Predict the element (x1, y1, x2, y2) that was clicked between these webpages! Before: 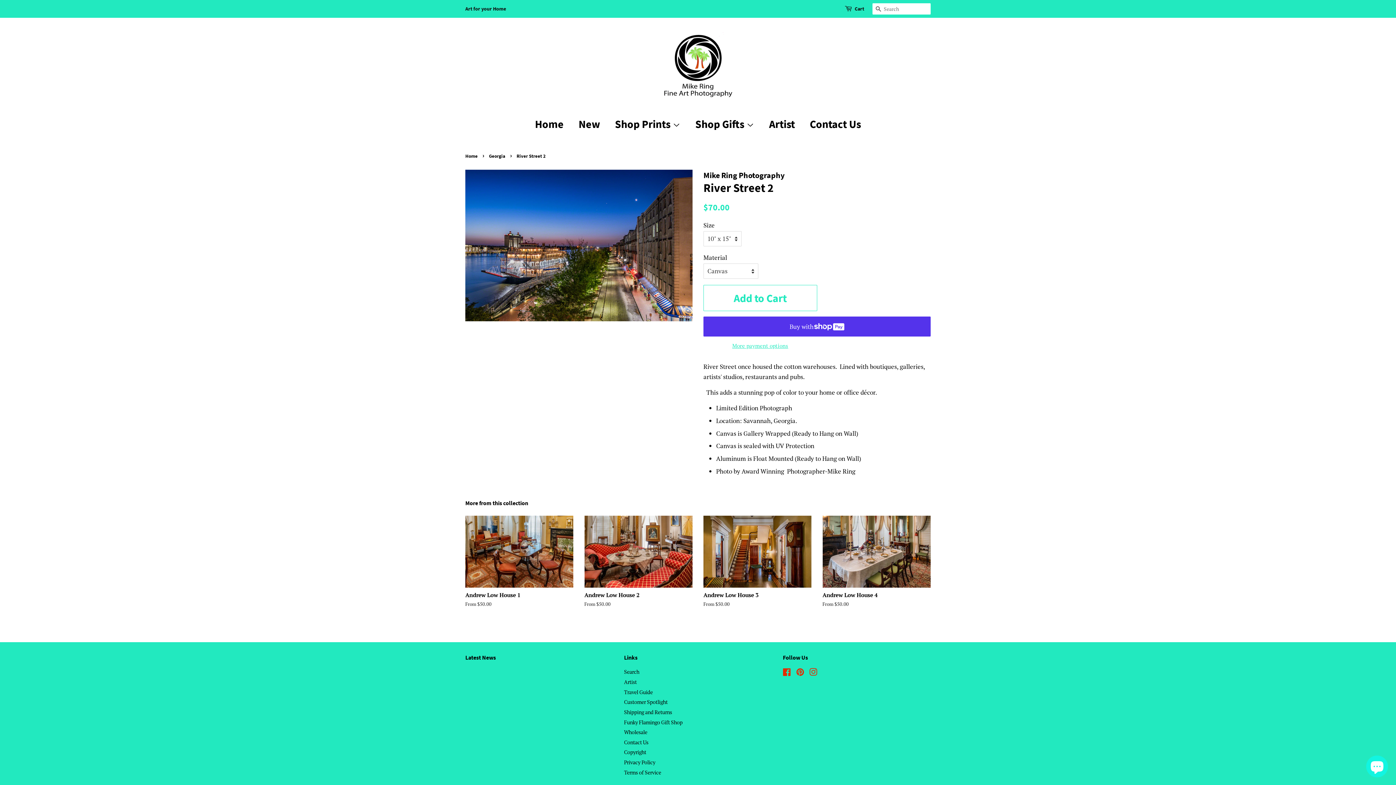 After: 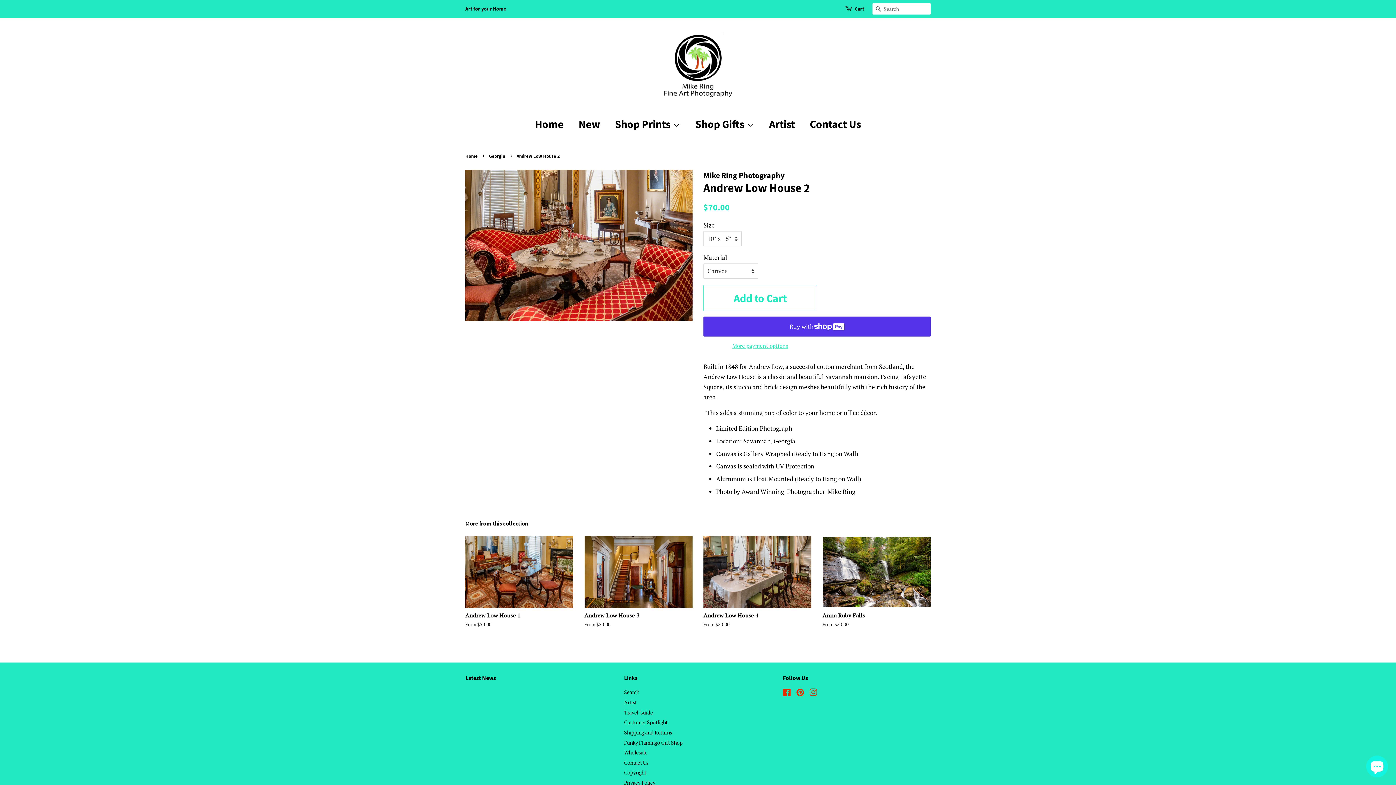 Action: bbox: (584, 516, 692, 620) label: Andrew Low House 2

From $50.00